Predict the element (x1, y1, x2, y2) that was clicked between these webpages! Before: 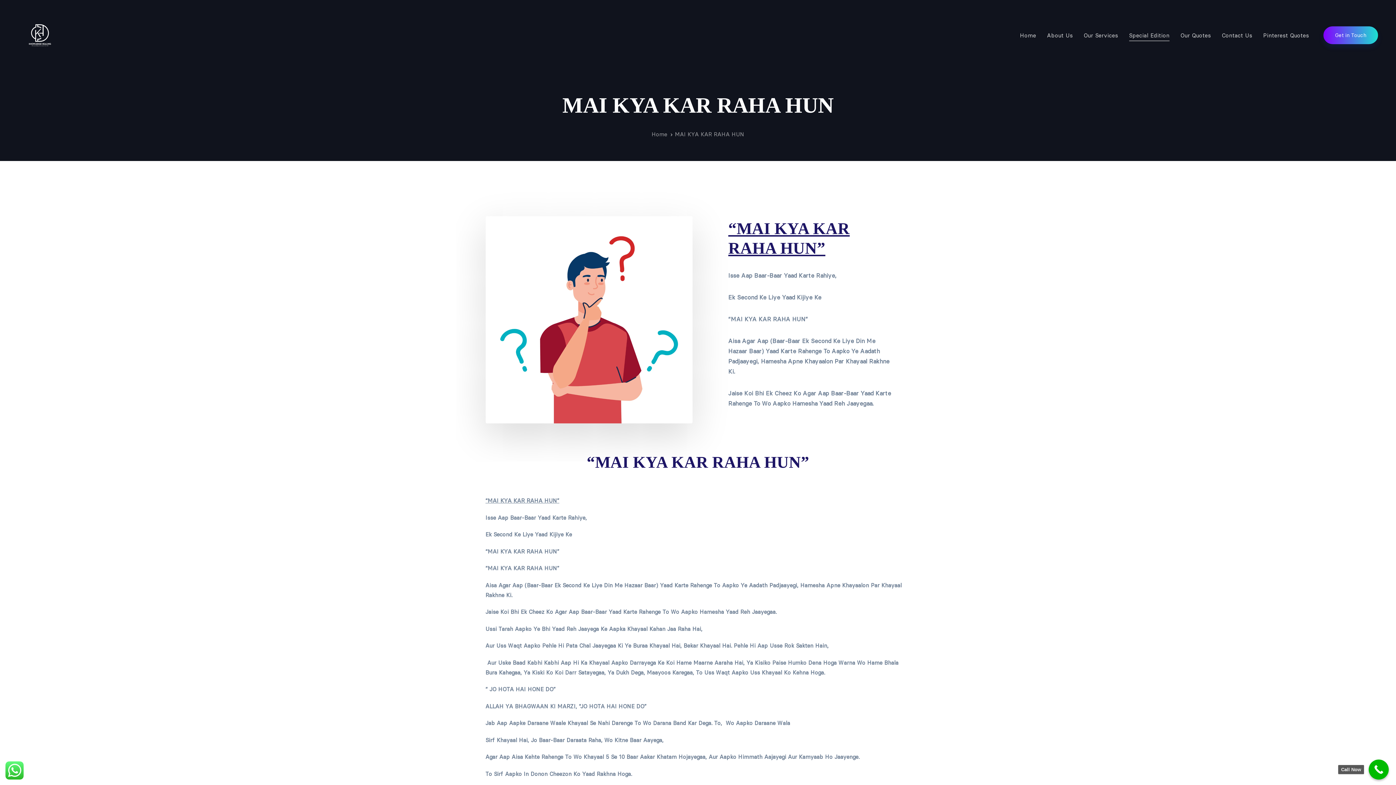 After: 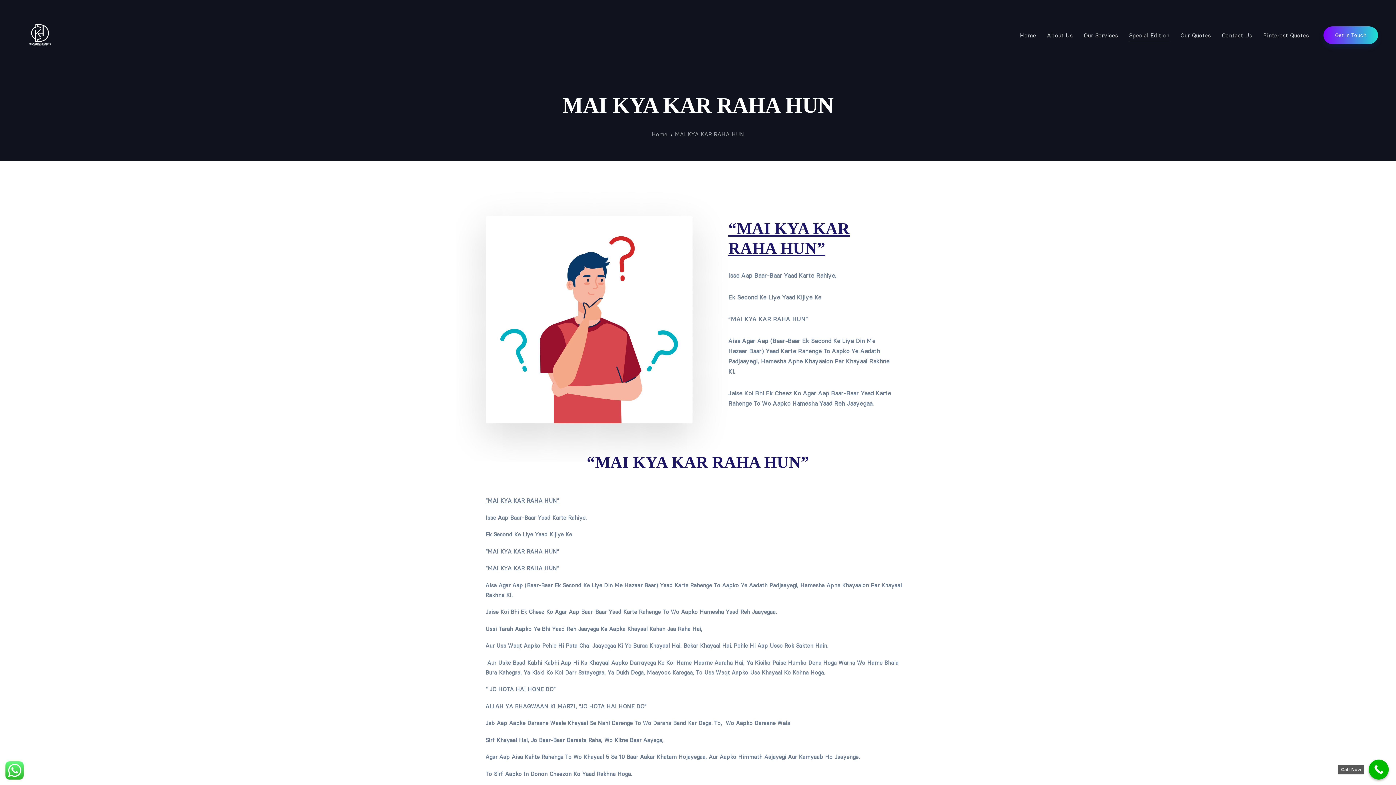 Action: bbox: (1369, 760, 1389, 780) label: Call Now Button